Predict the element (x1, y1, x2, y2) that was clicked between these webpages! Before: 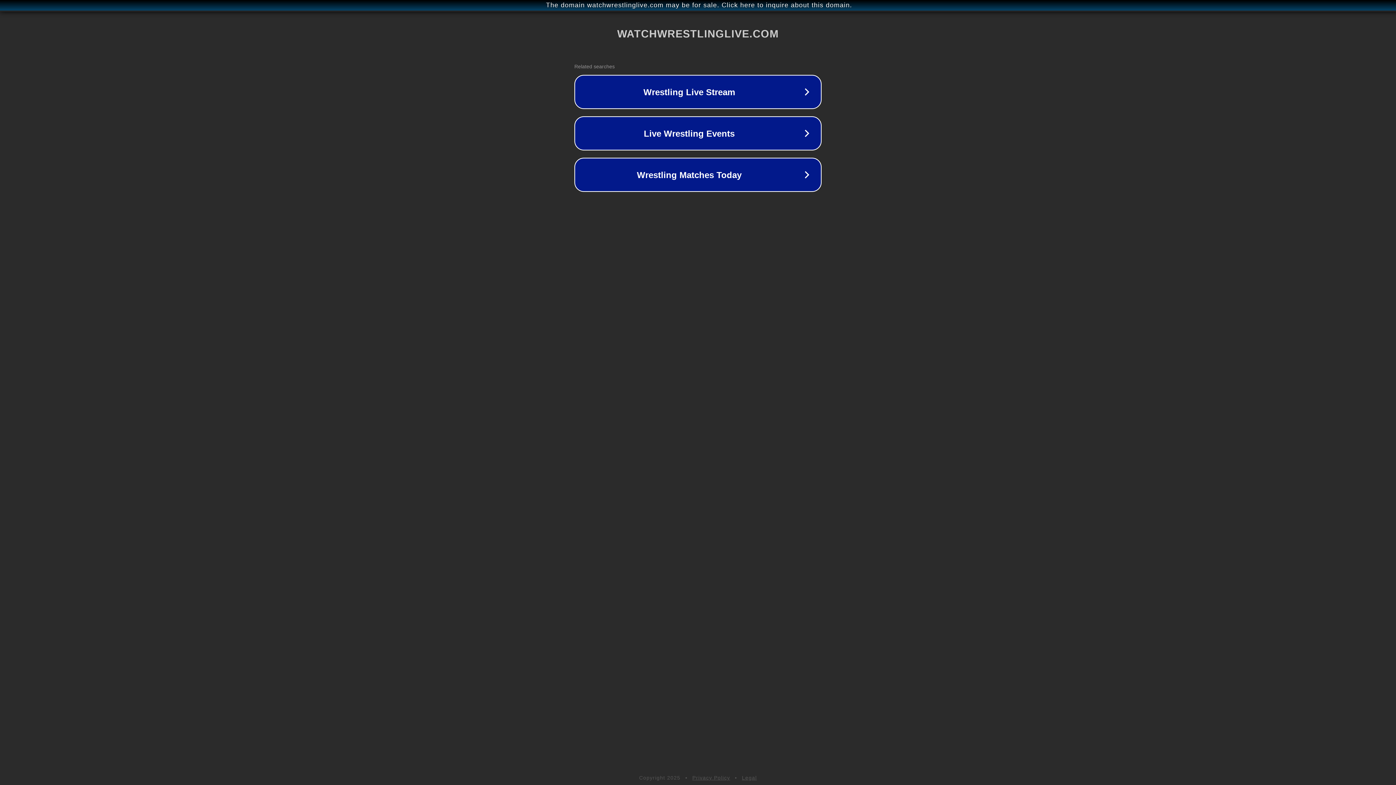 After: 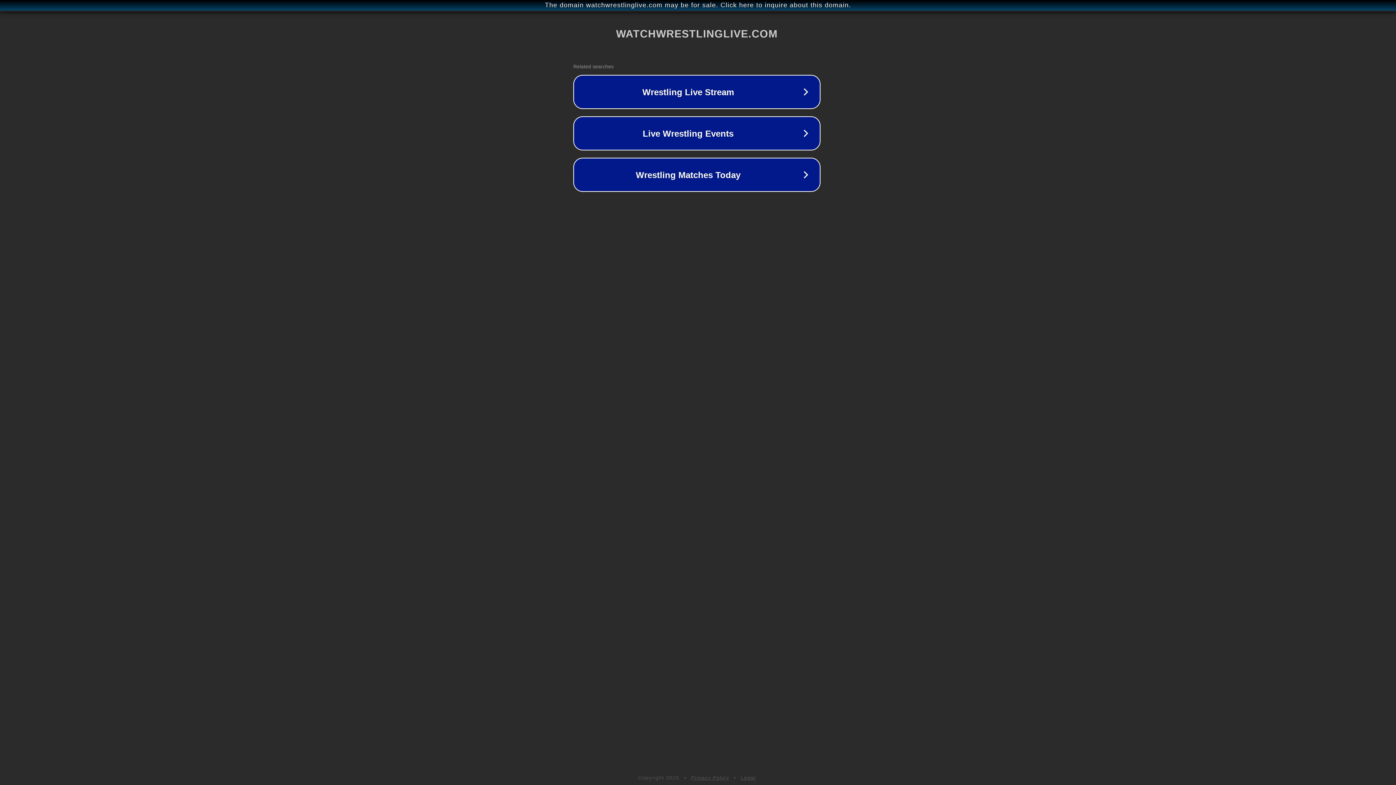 Action: bbox: (1, 1, 1397, 9) label: The domain watchwrestlinglive.com may be for sale. Click here to inquire about this domain.